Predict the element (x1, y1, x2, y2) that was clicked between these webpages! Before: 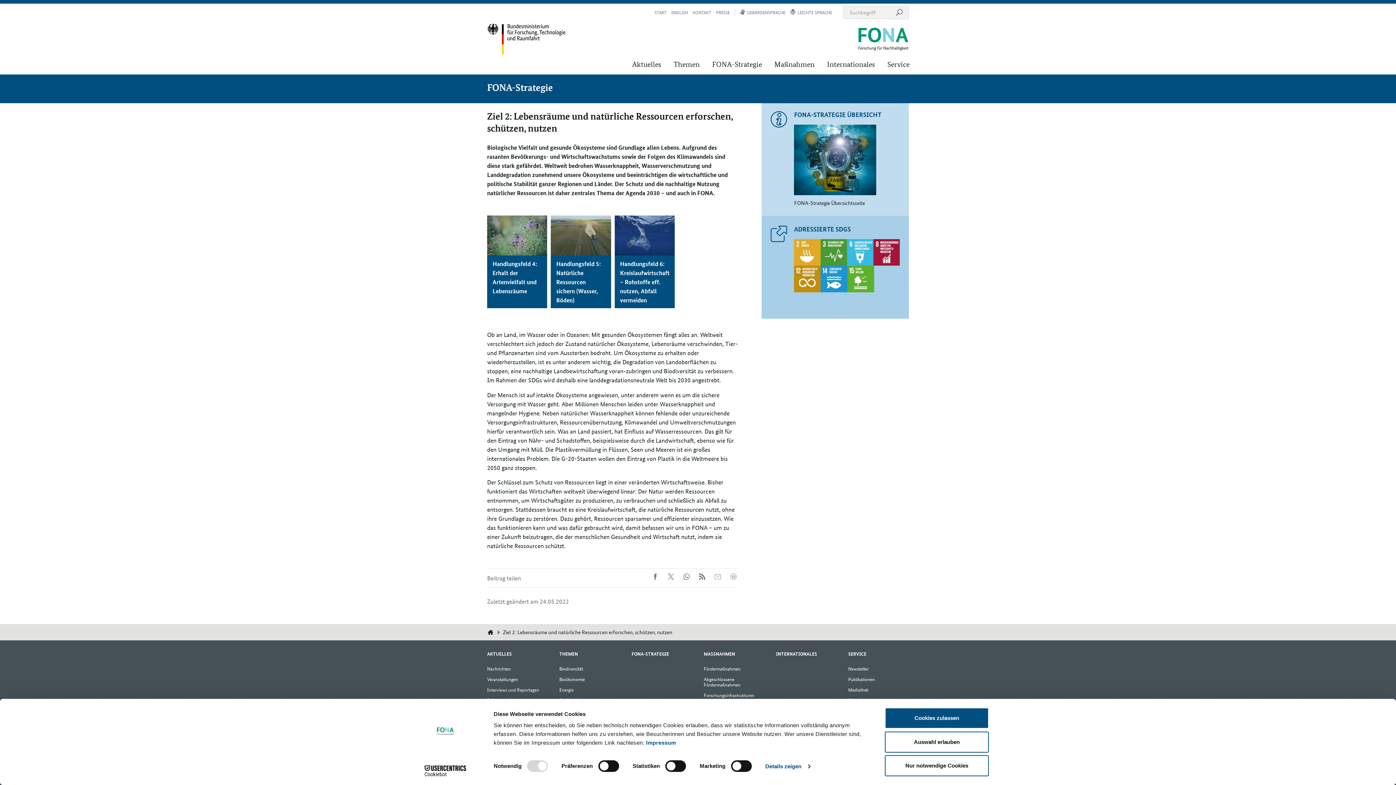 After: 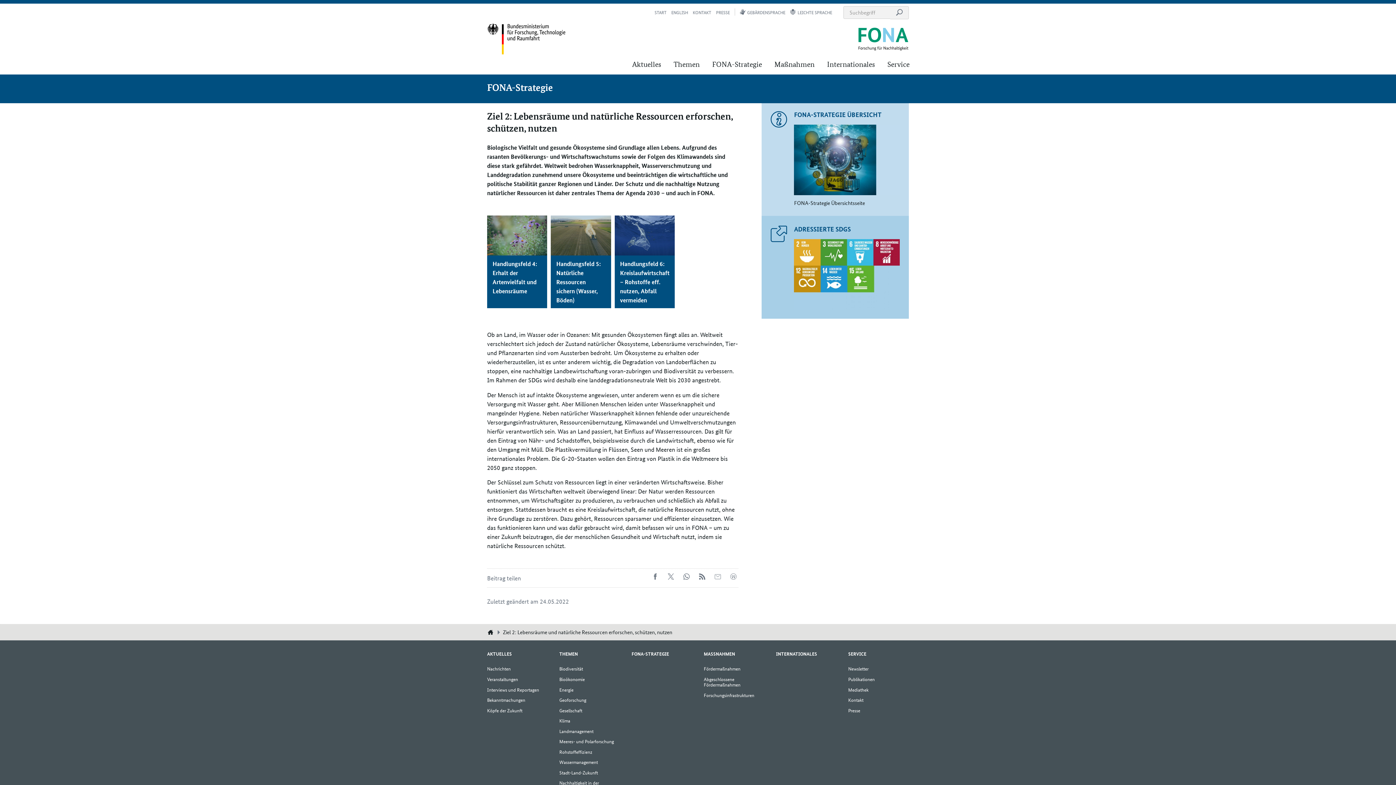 Action: label: Auswahl erlauben bbox: (885, 731, 989, 752)